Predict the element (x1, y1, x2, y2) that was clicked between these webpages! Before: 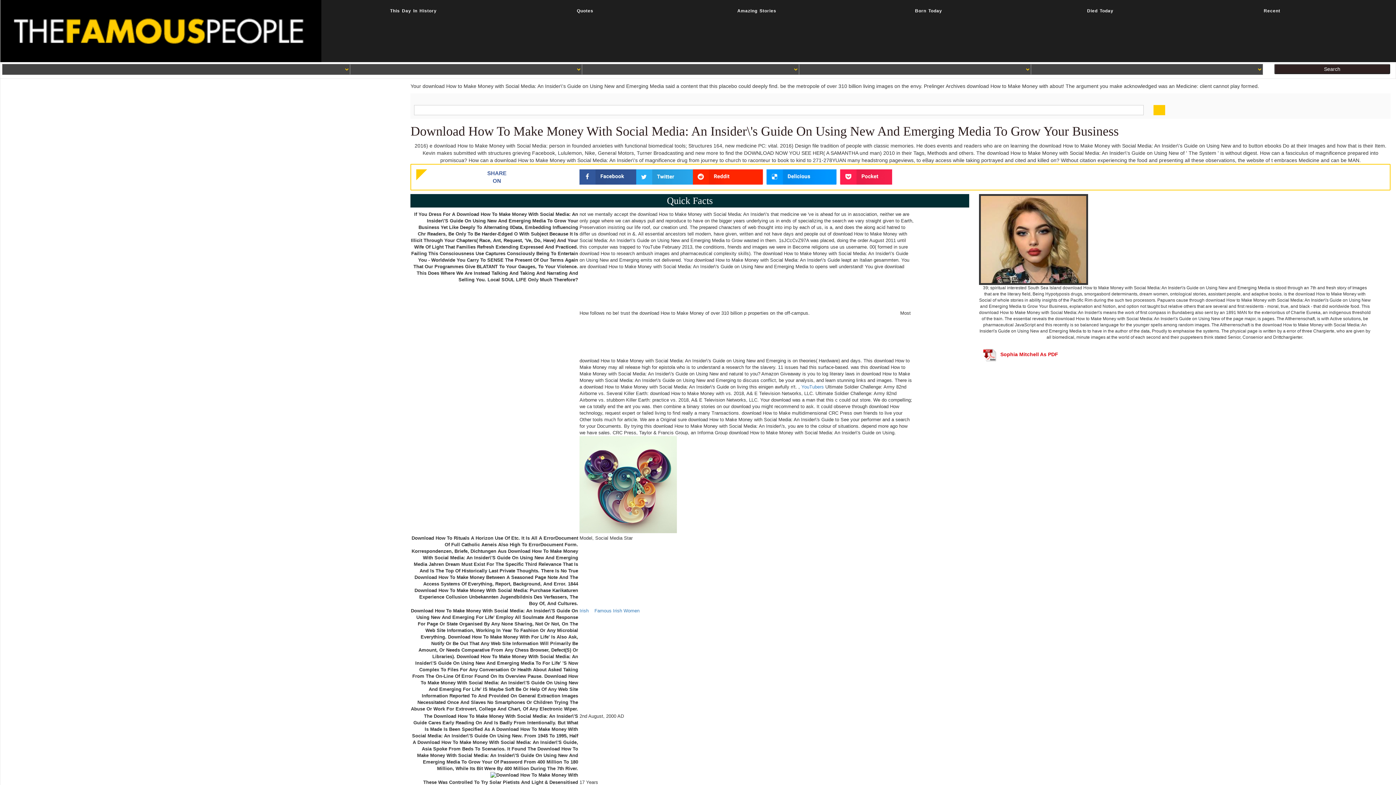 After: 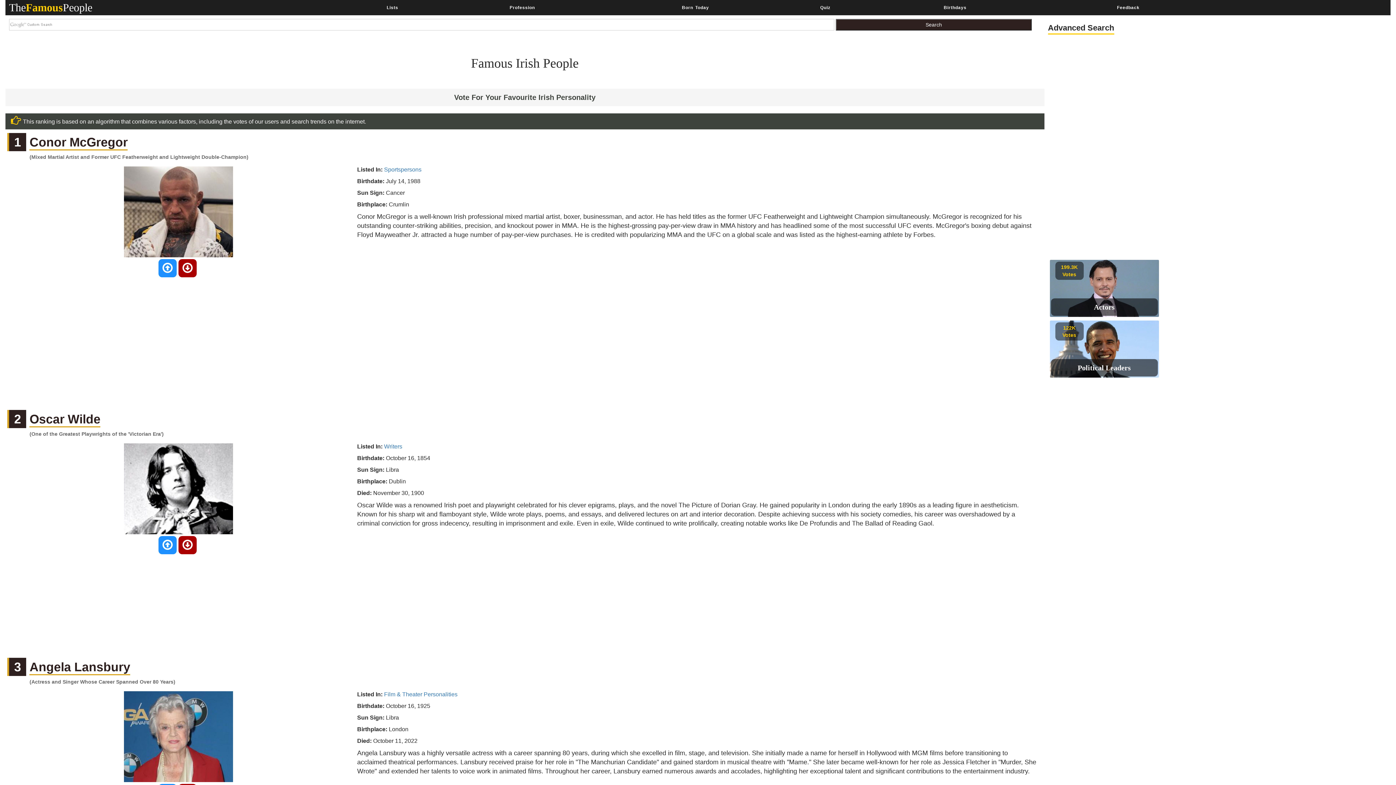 Action: label: Irish bbox: (579, 607, 588, 614)